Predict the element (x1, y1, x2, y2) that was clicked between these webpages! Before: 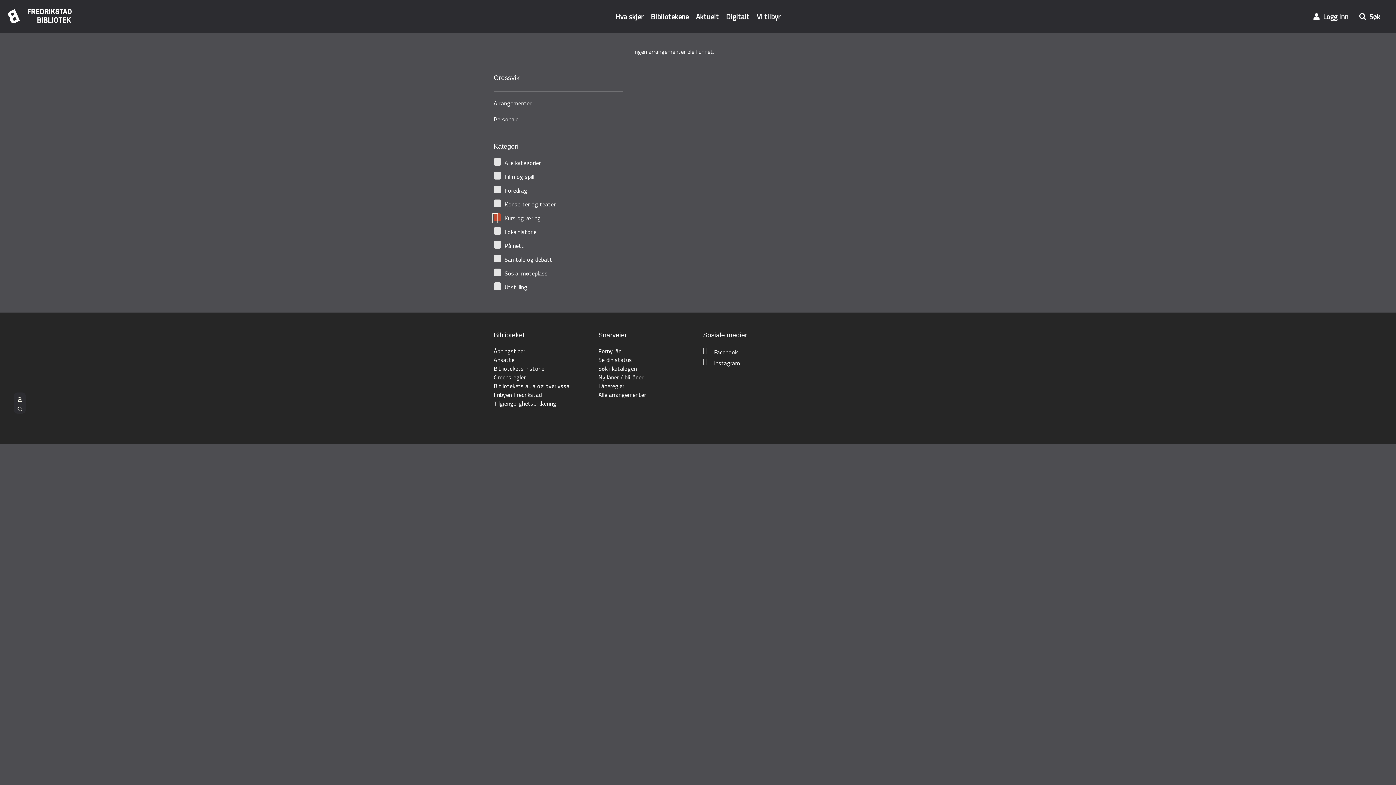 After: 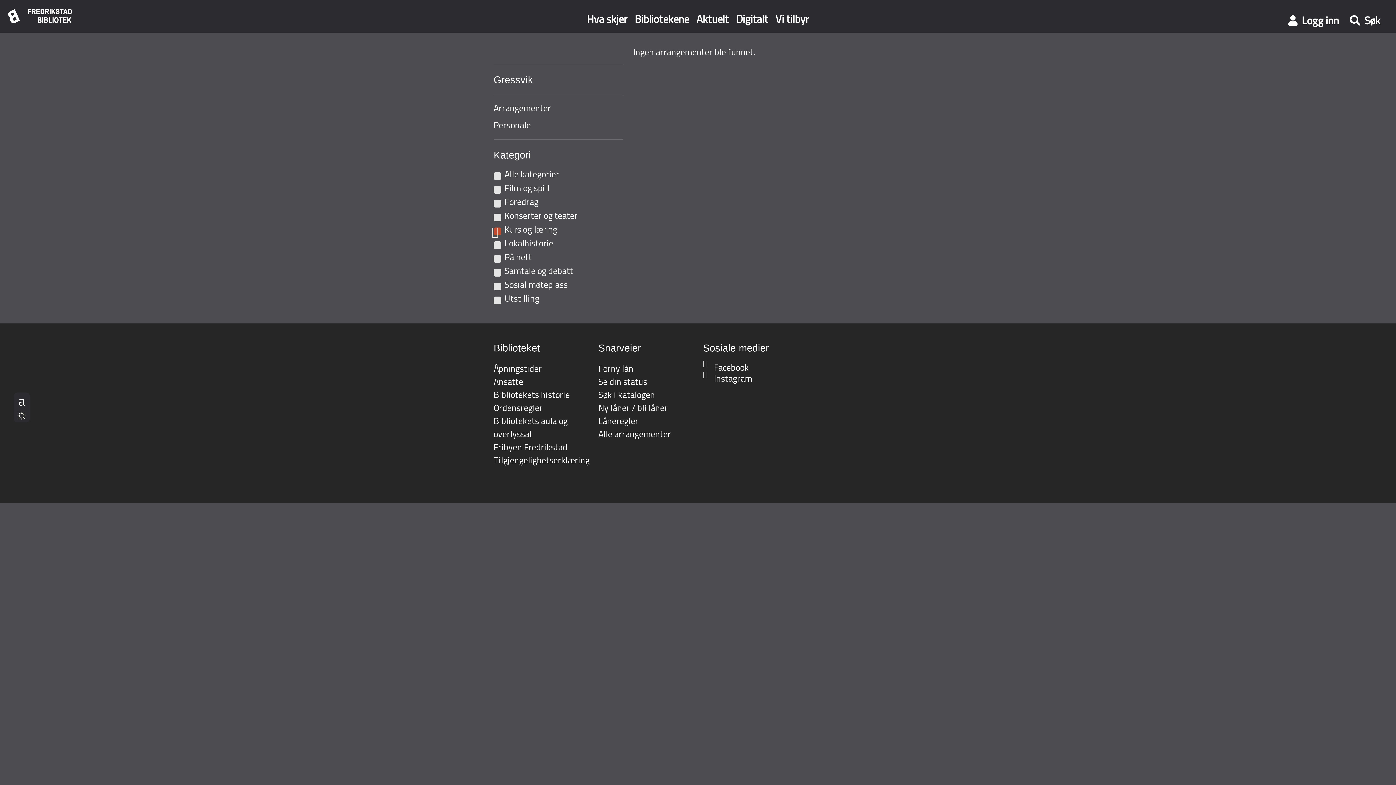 Action: bbox: (15, 394, 23, 403)